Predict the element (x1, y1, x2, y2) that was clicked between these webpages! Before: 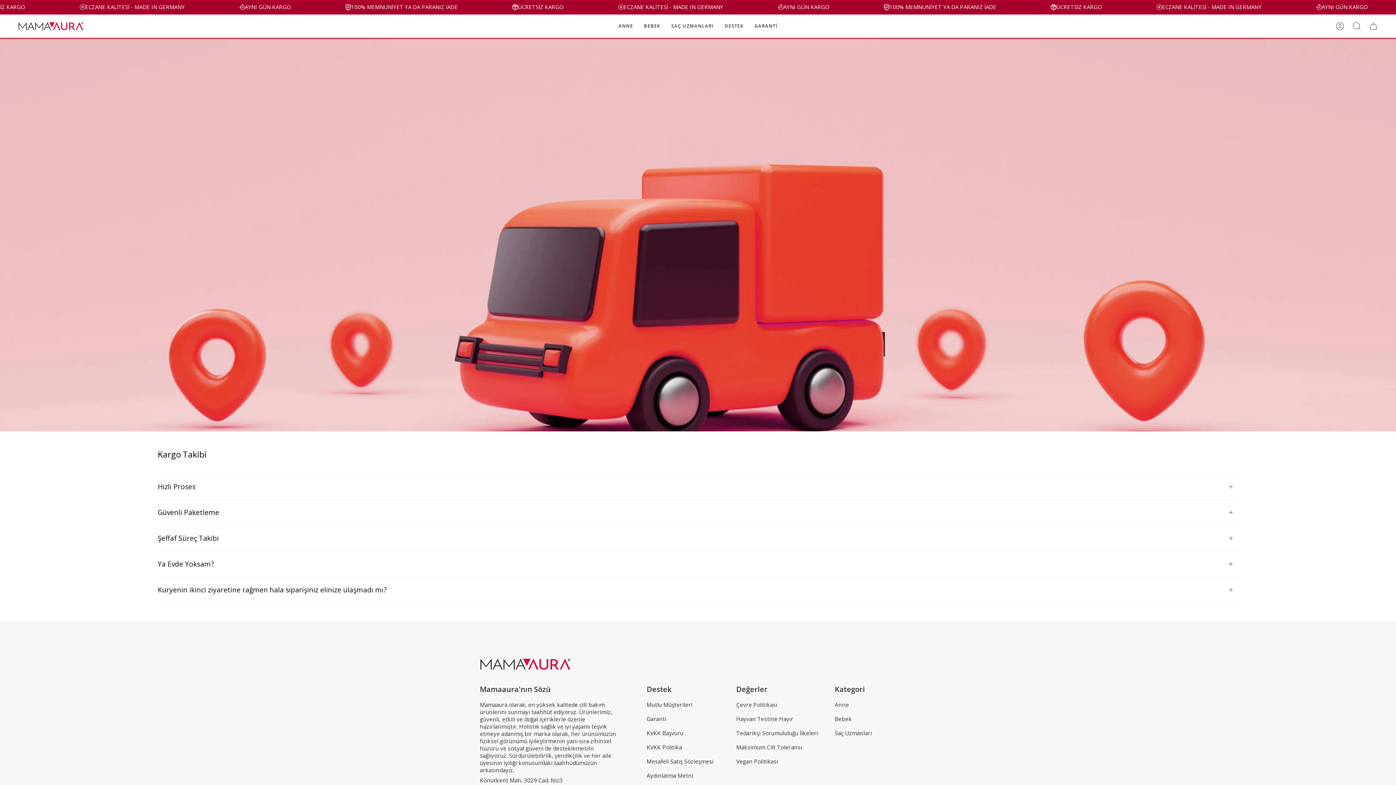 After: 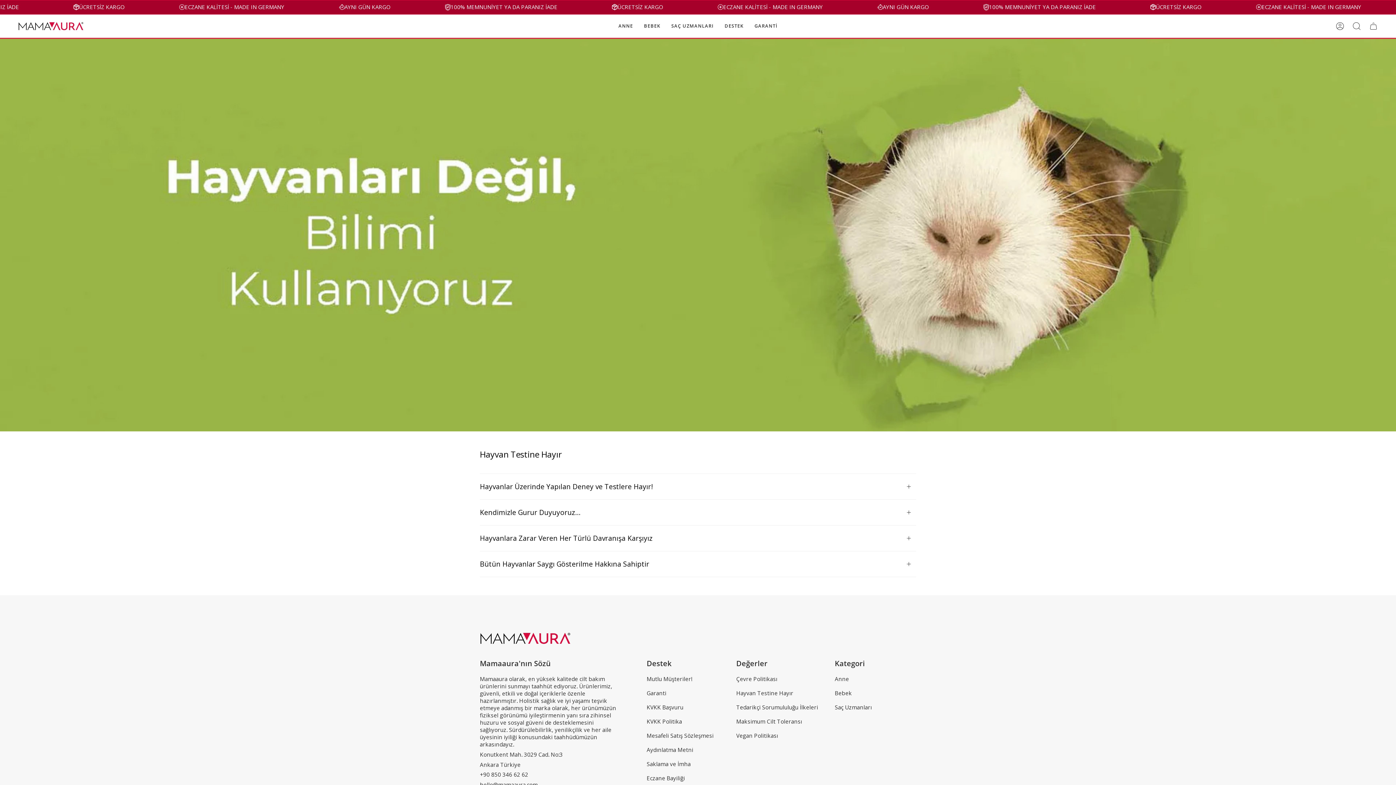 Action: bbox: (736, 715, 793, 723) label: Hayvan Testine Hayır